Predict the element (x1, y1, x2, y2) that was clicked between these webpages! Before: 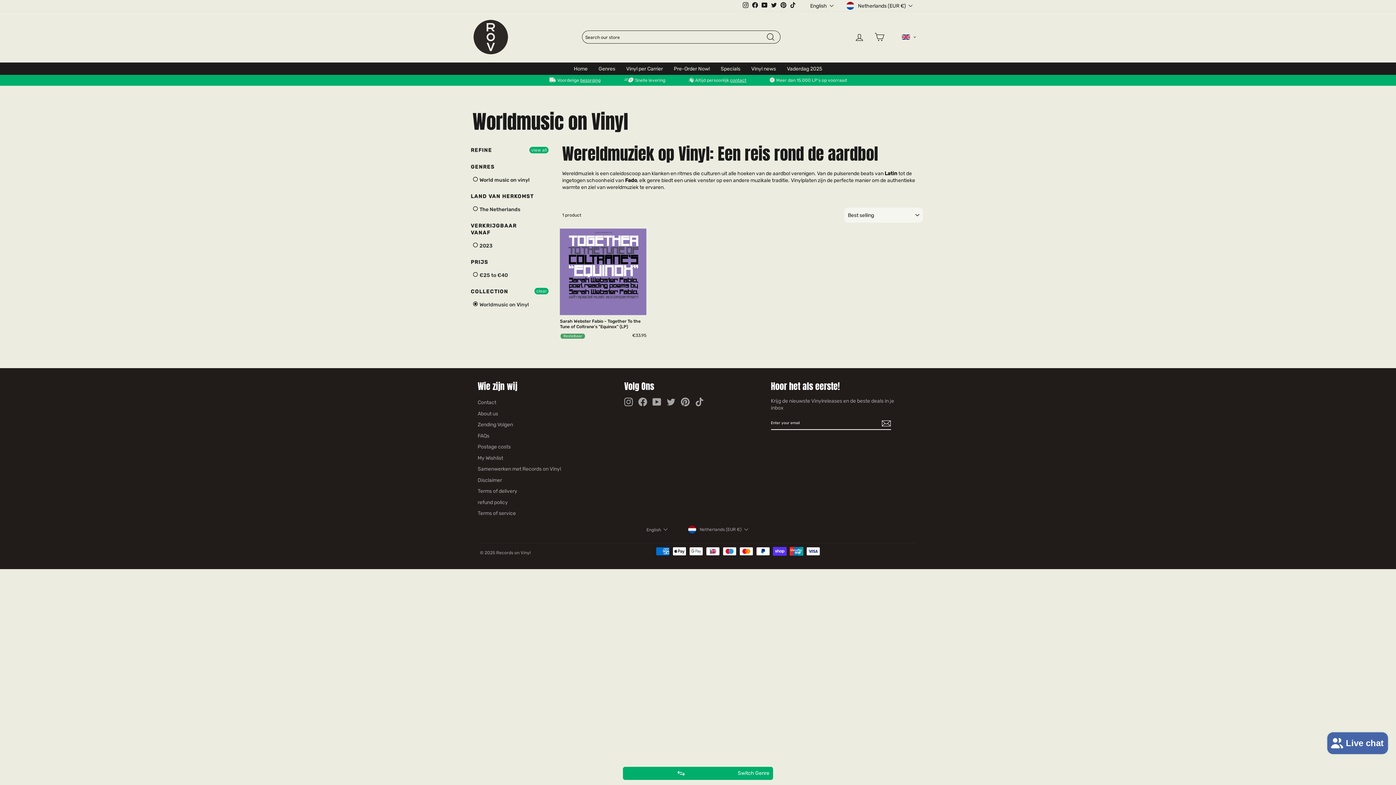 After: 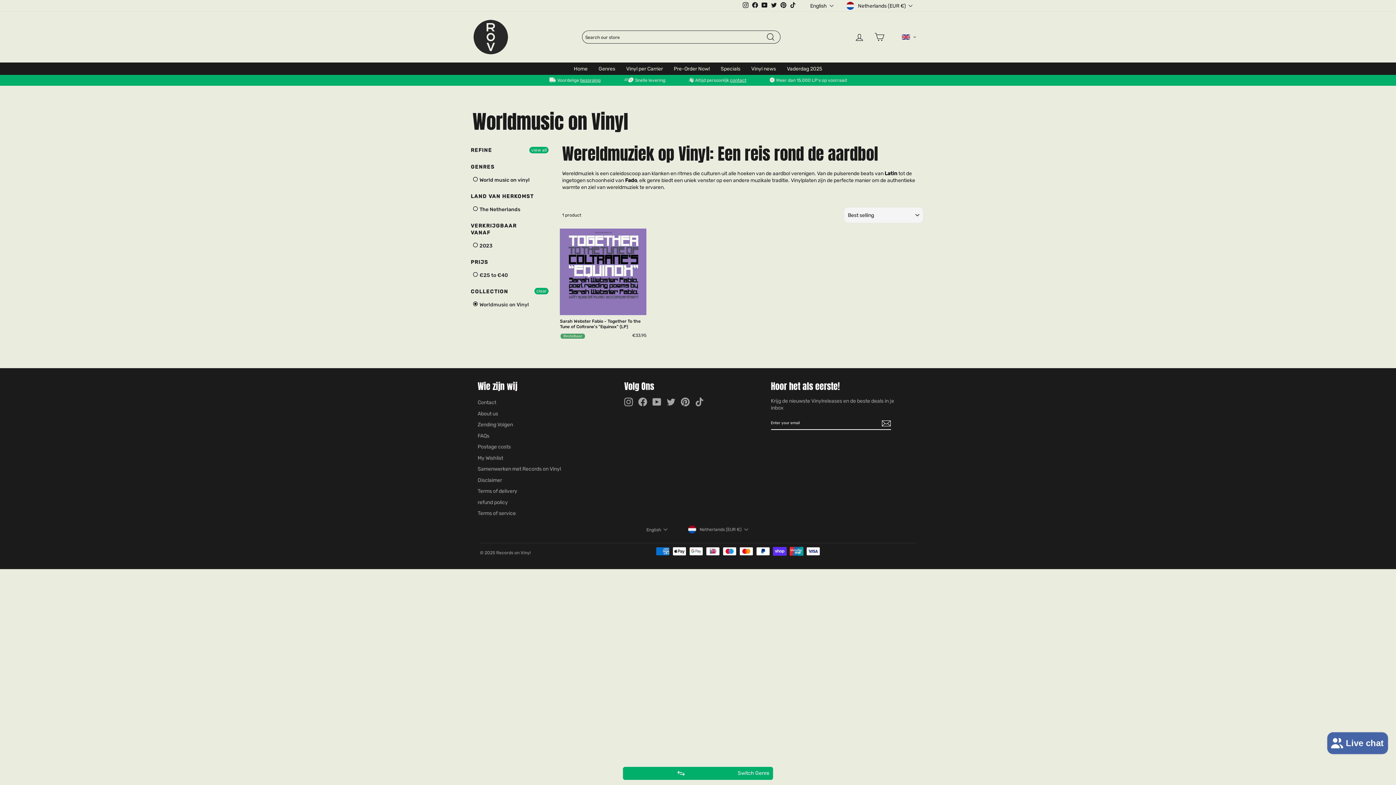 Action: bbox: (624, 397, 633, 406) label: Instagram